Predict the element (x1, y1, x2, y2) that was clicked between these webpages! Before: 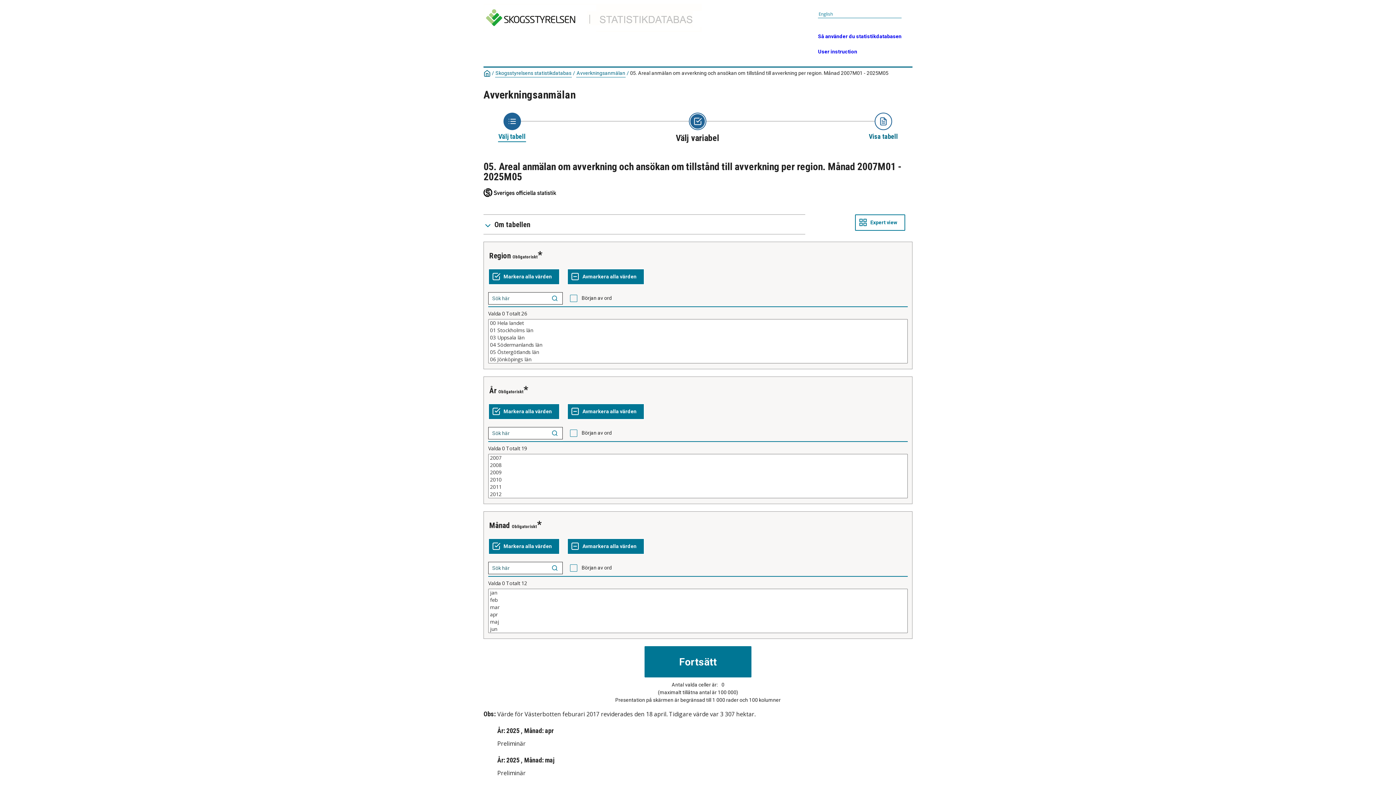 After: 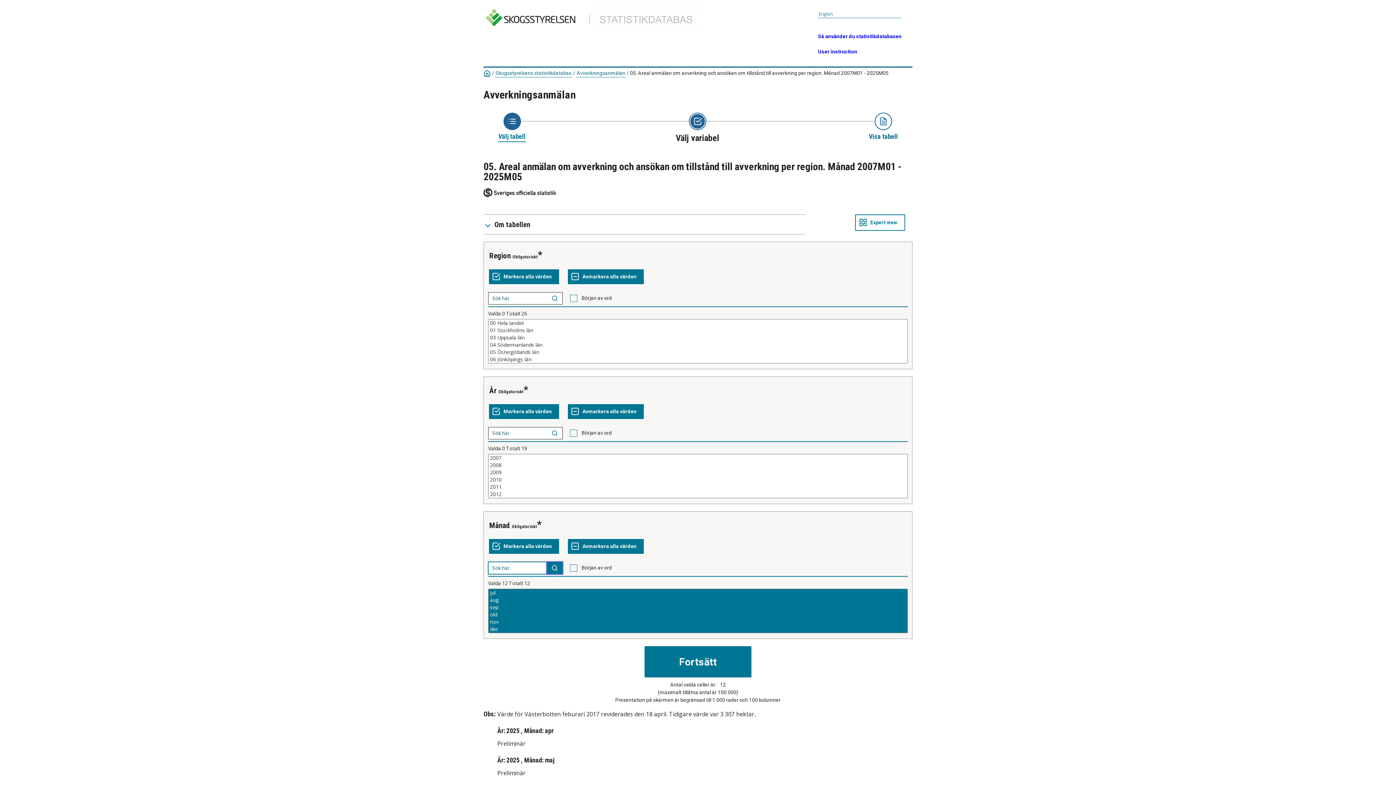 Action: bbox: (546, 562, 562, 574)